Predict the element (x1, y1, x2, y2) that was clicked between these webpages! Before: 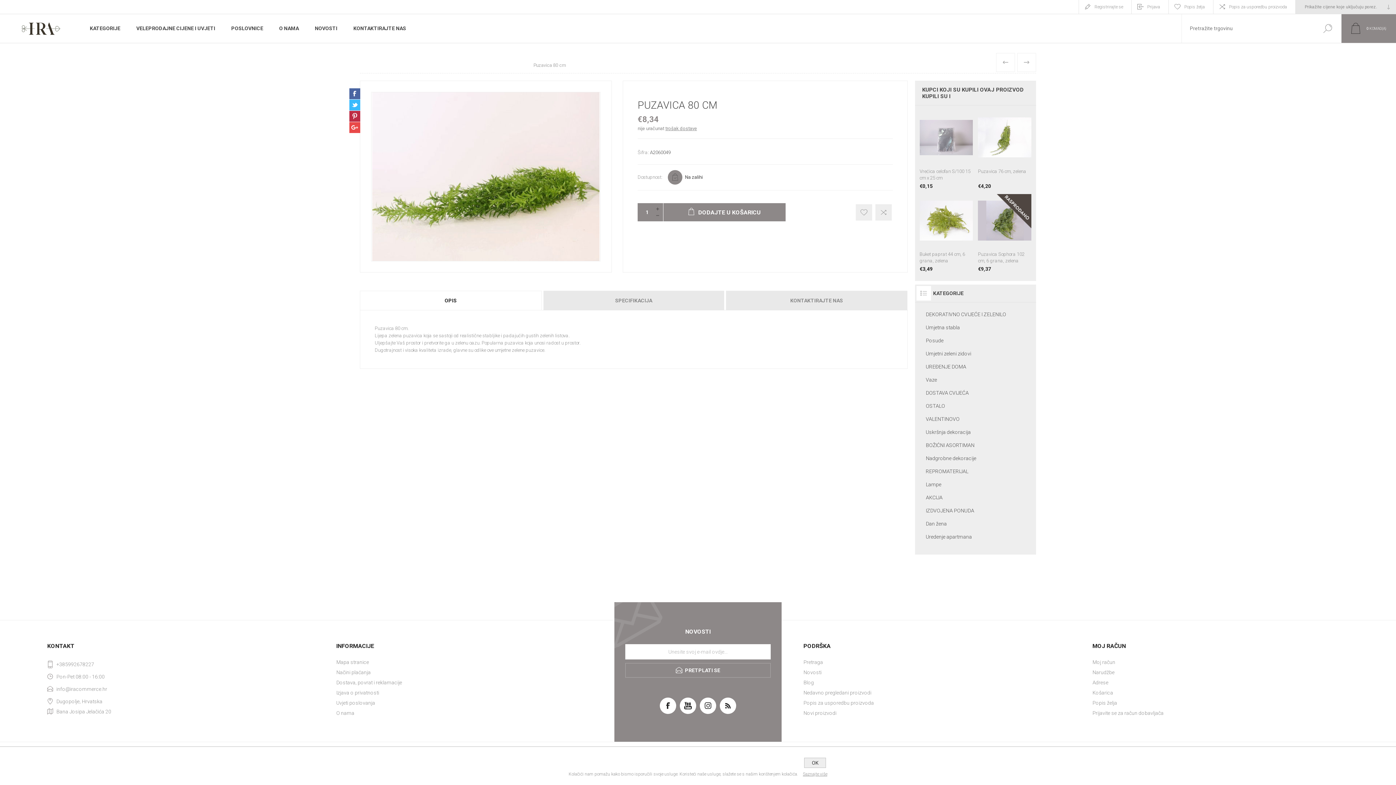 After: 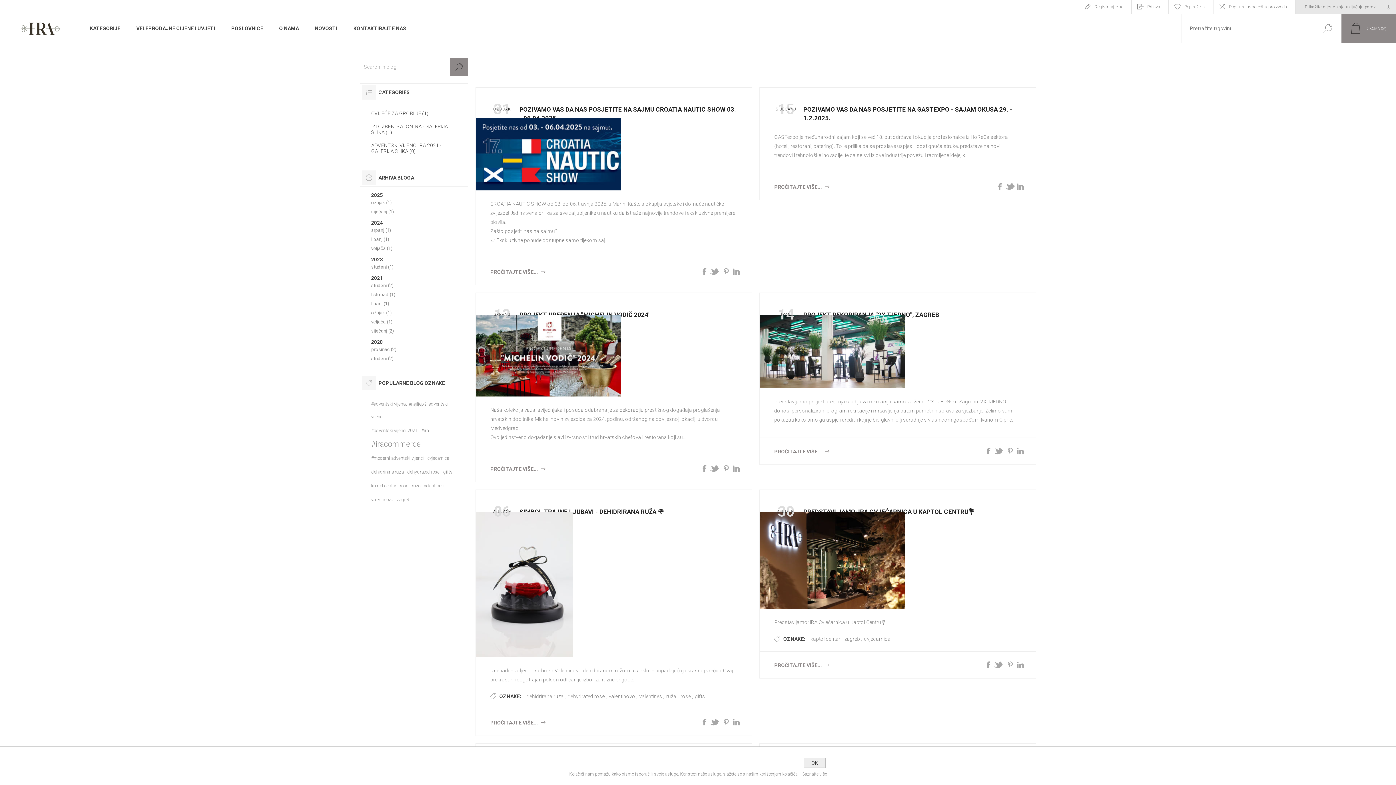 Action: bbox: (803, 677, 1060, 688) label: Blog